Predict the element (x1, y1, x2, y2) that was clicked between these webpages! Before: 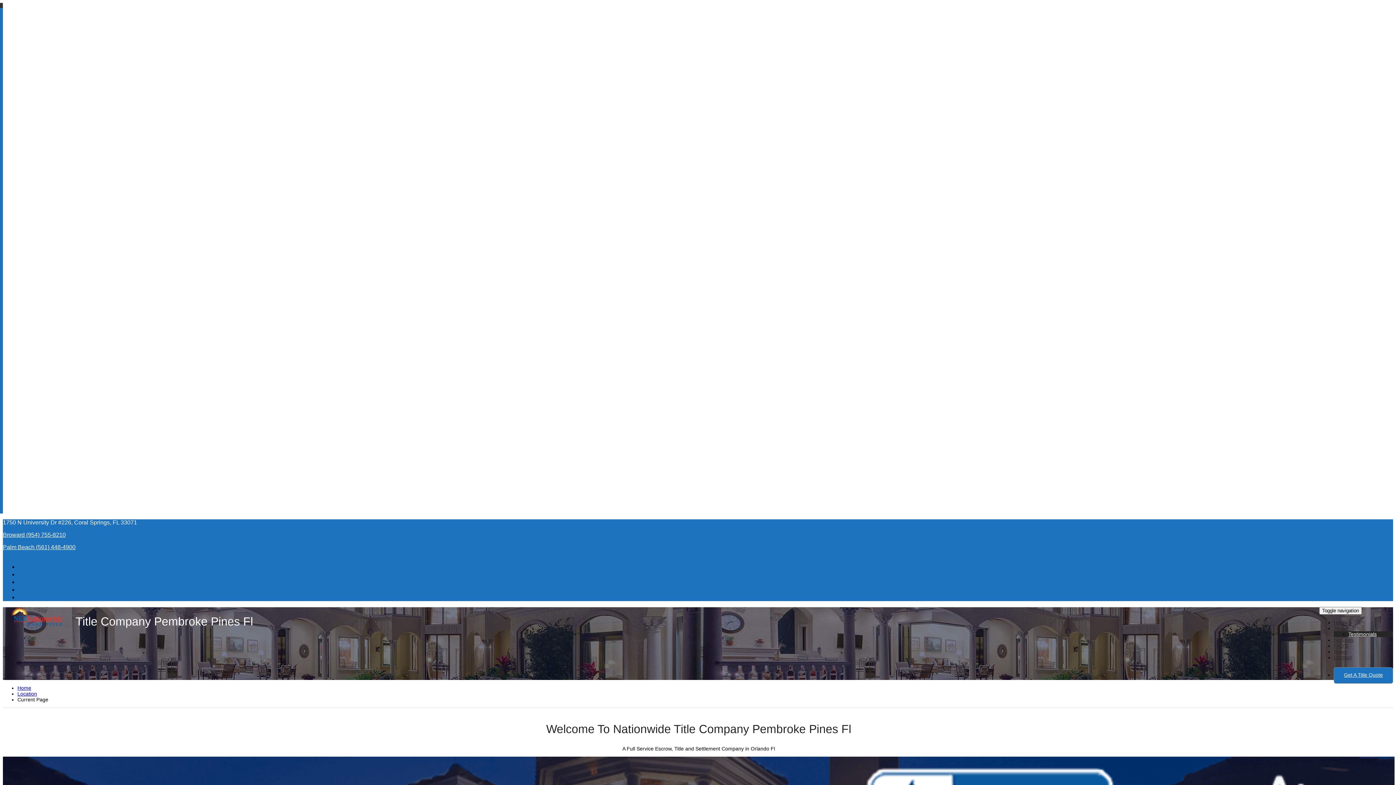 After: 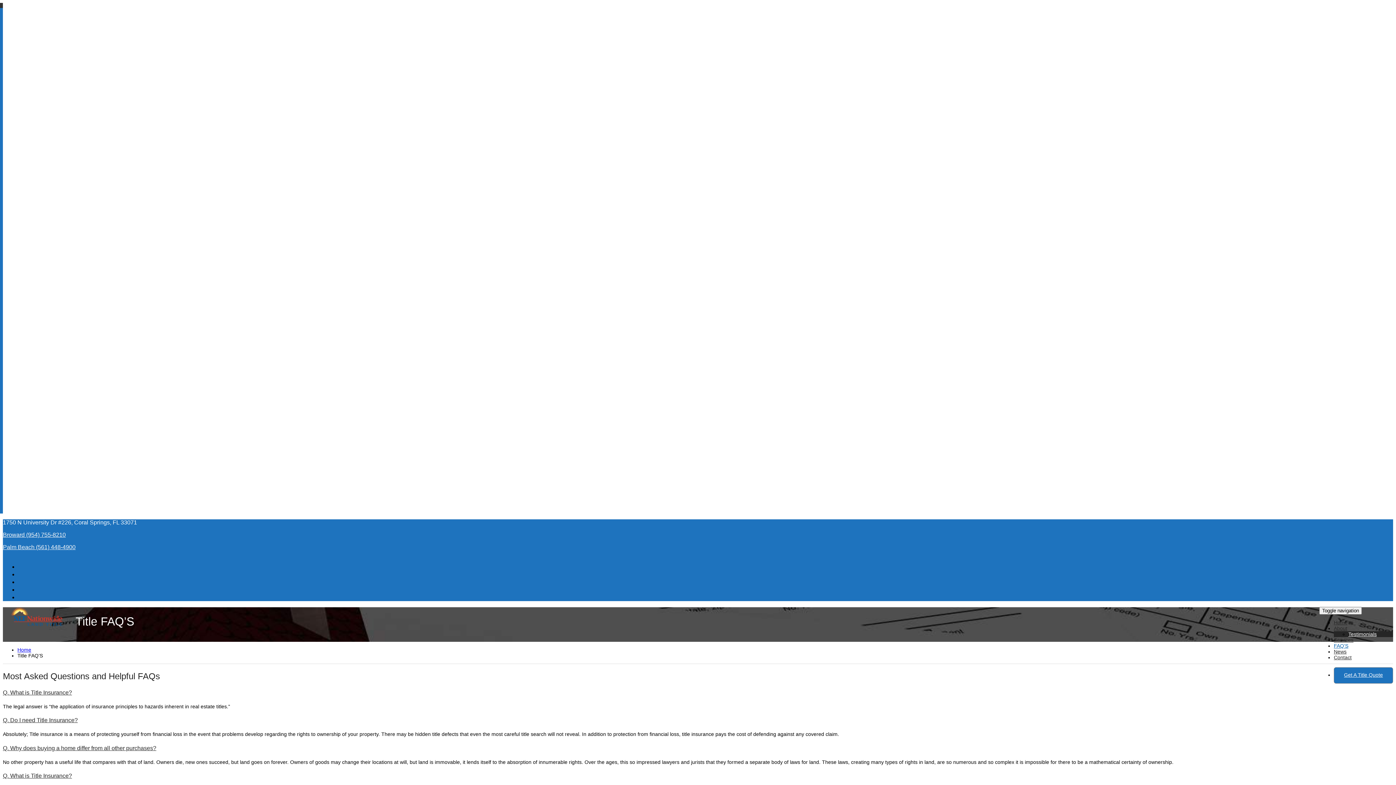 Action: label: FAQ’S bbox: (1334, 643, 1348, 648)